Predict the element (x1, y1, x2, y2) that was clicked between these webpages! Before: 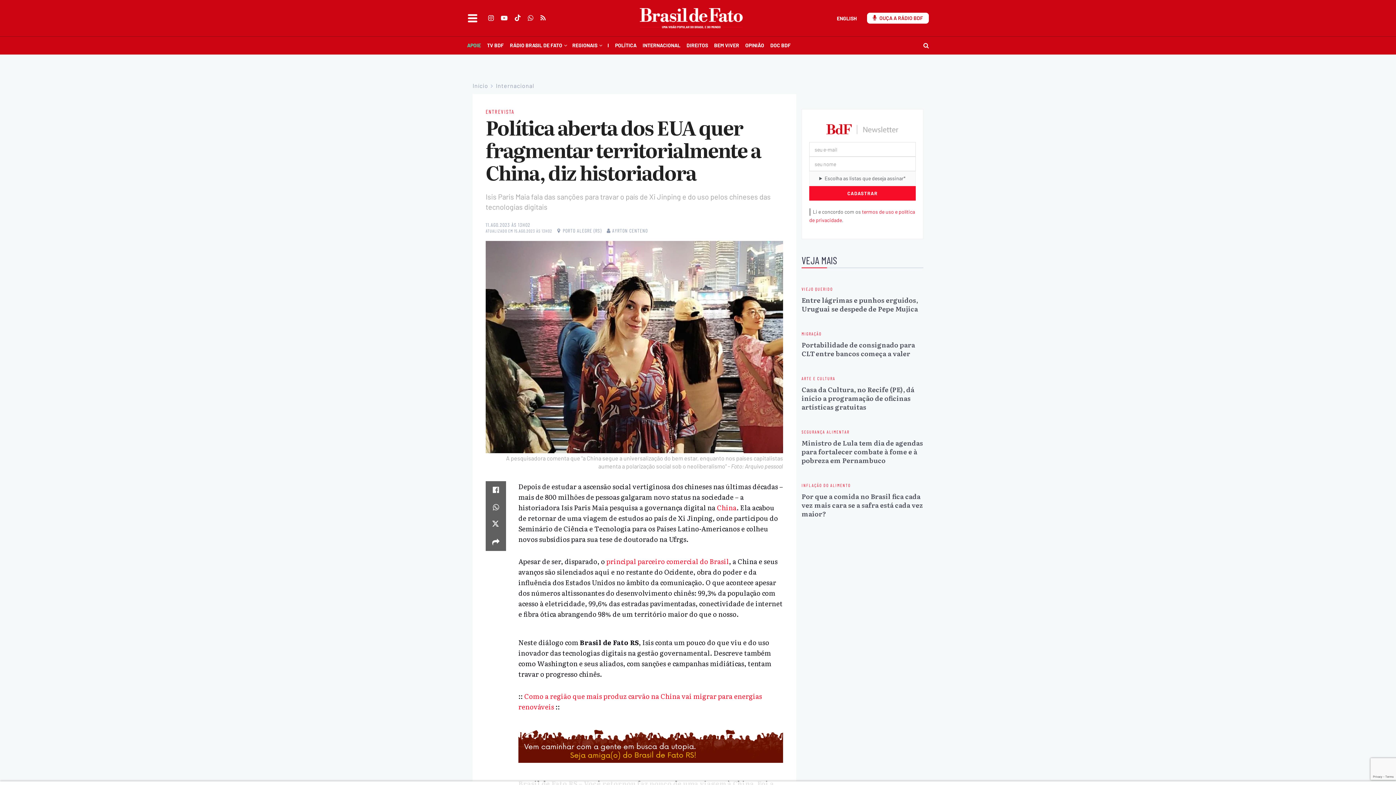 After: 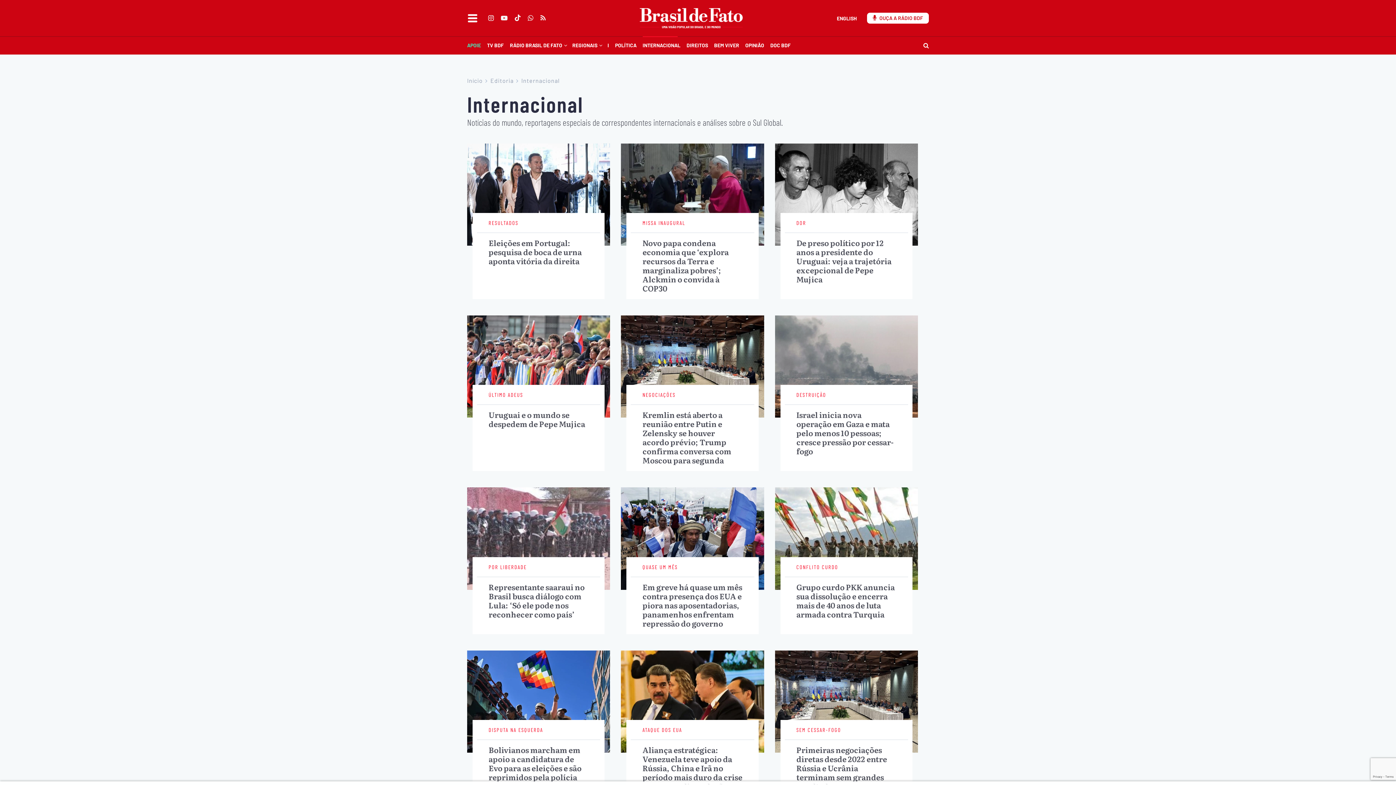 Action: label: Internacional bbox: (496, 87, 534, 94)